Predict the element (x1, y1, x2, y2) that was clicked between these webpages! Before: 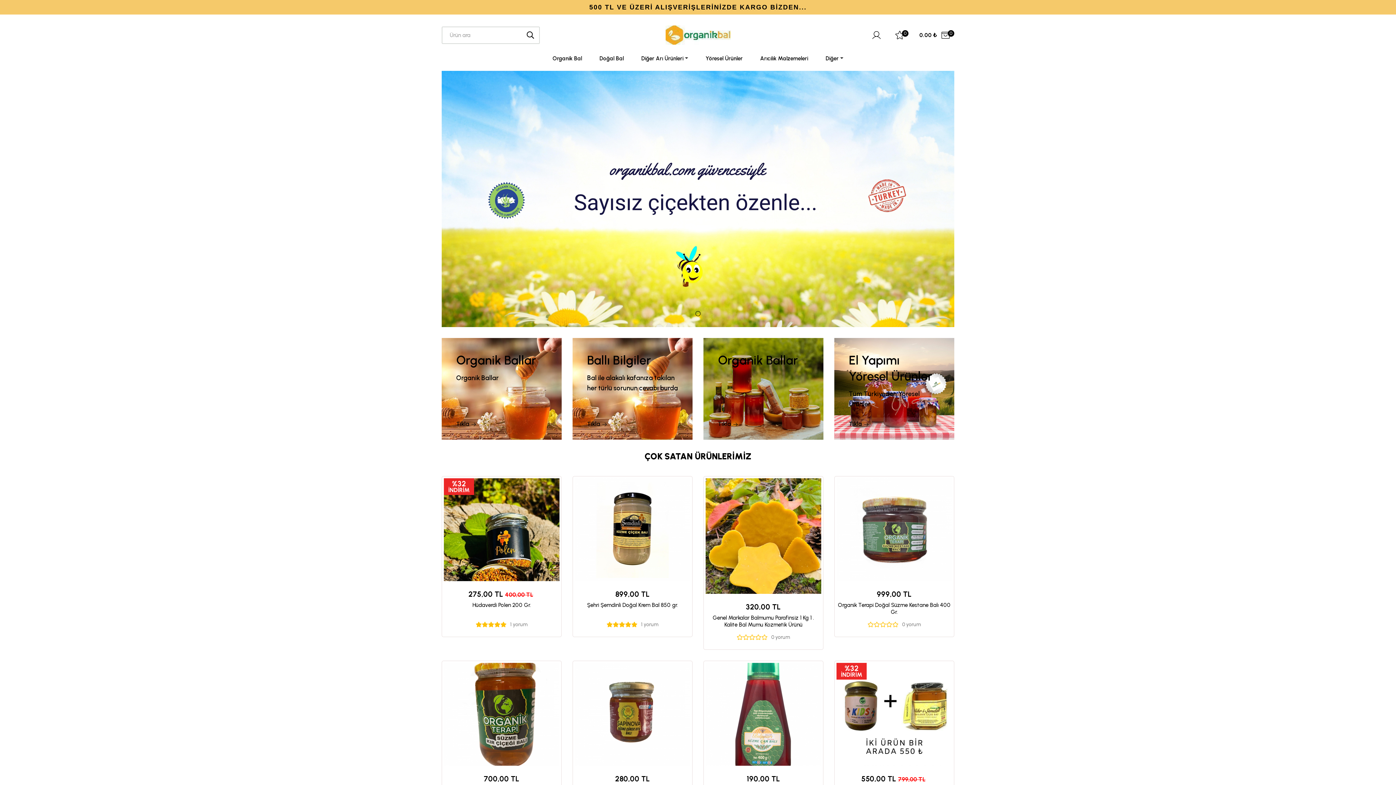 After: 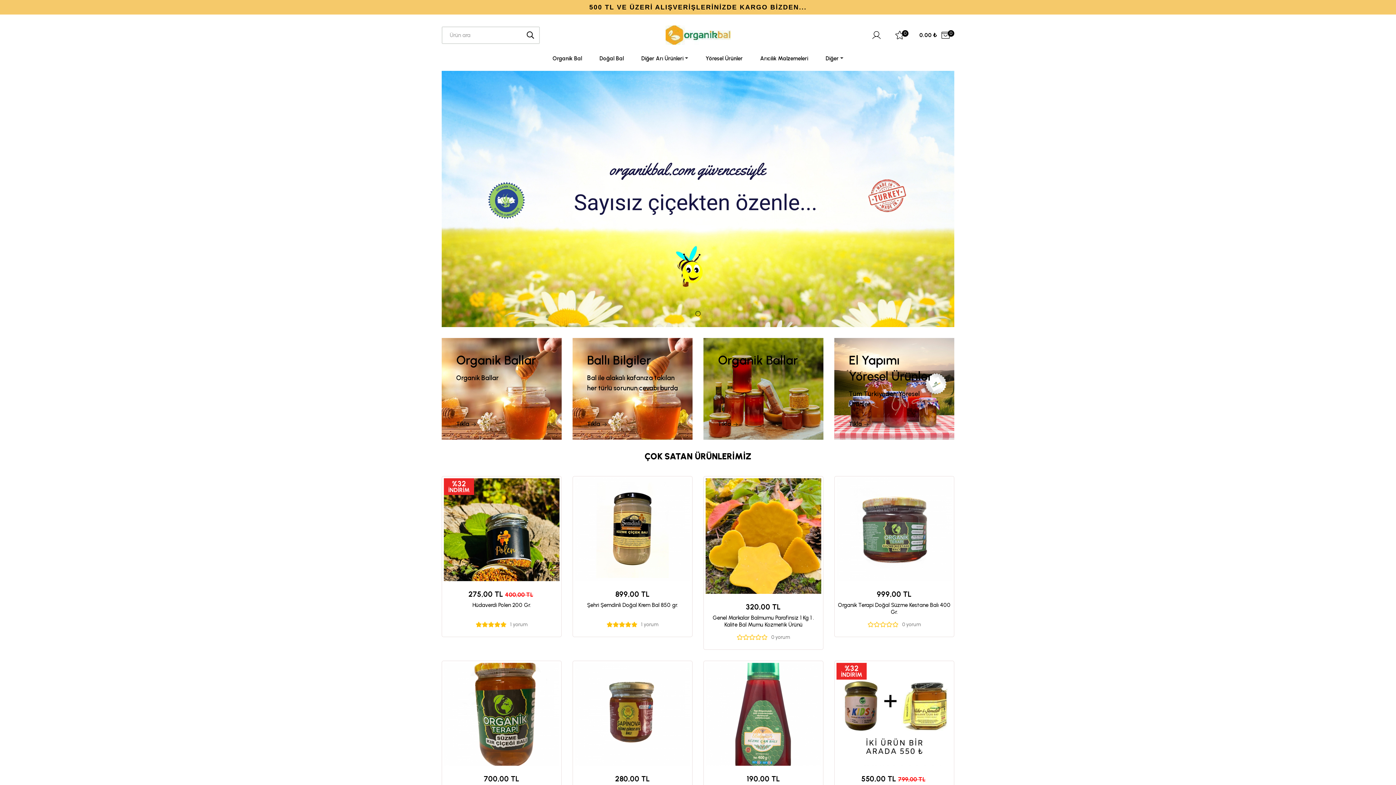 Action: bbox: (718, 419, 738, 429) label: Tıkla 